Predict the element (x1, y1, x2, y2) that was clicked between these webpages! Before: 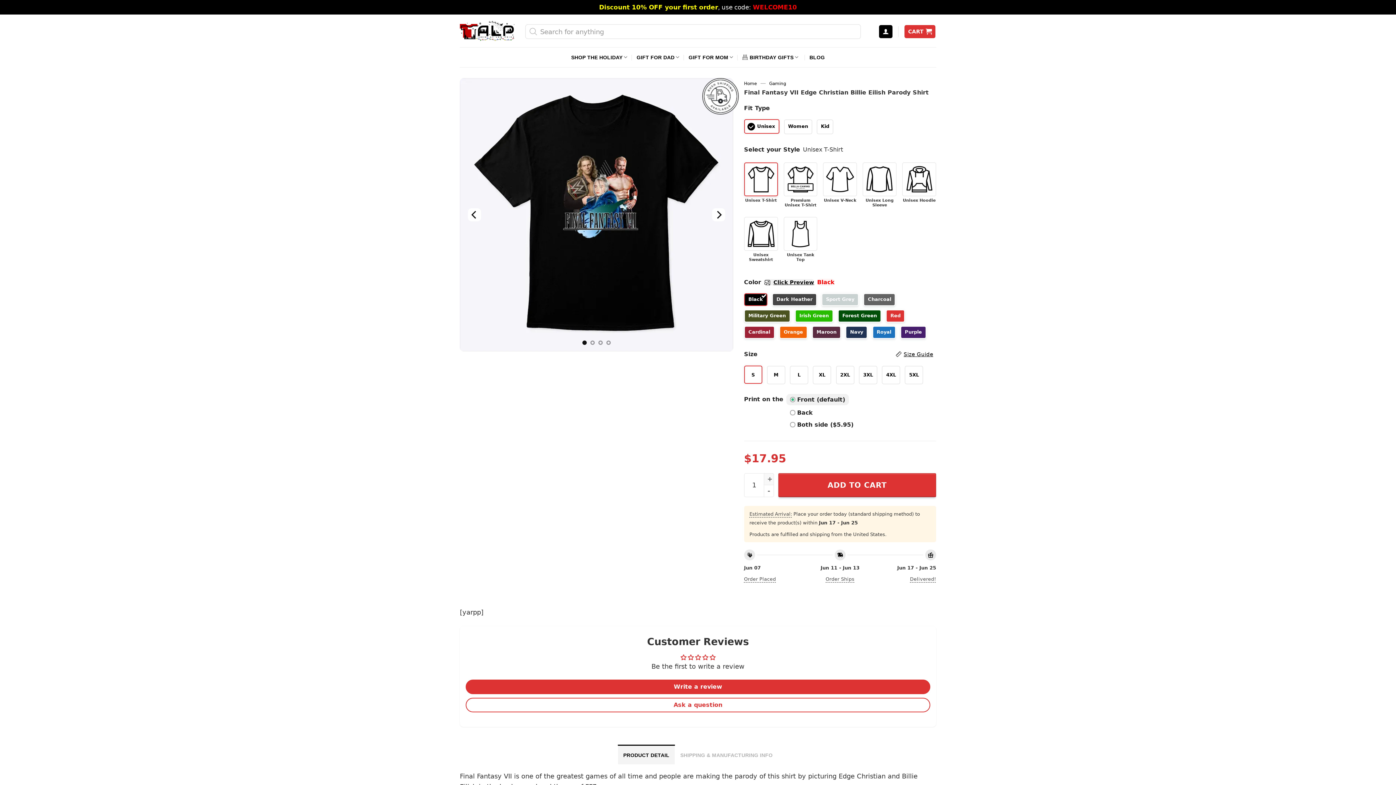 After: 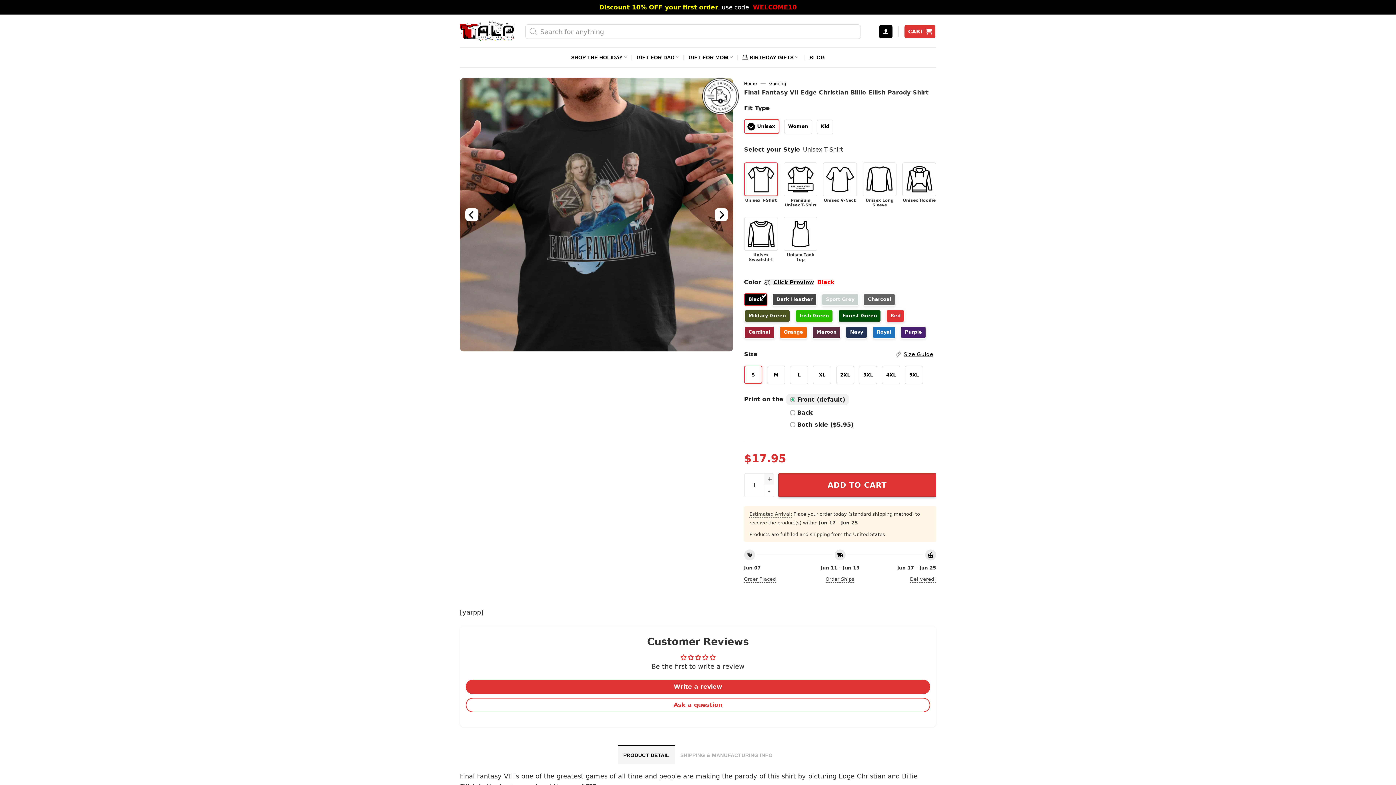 Action: bbox: (712, 187, 725, 242) label: Next